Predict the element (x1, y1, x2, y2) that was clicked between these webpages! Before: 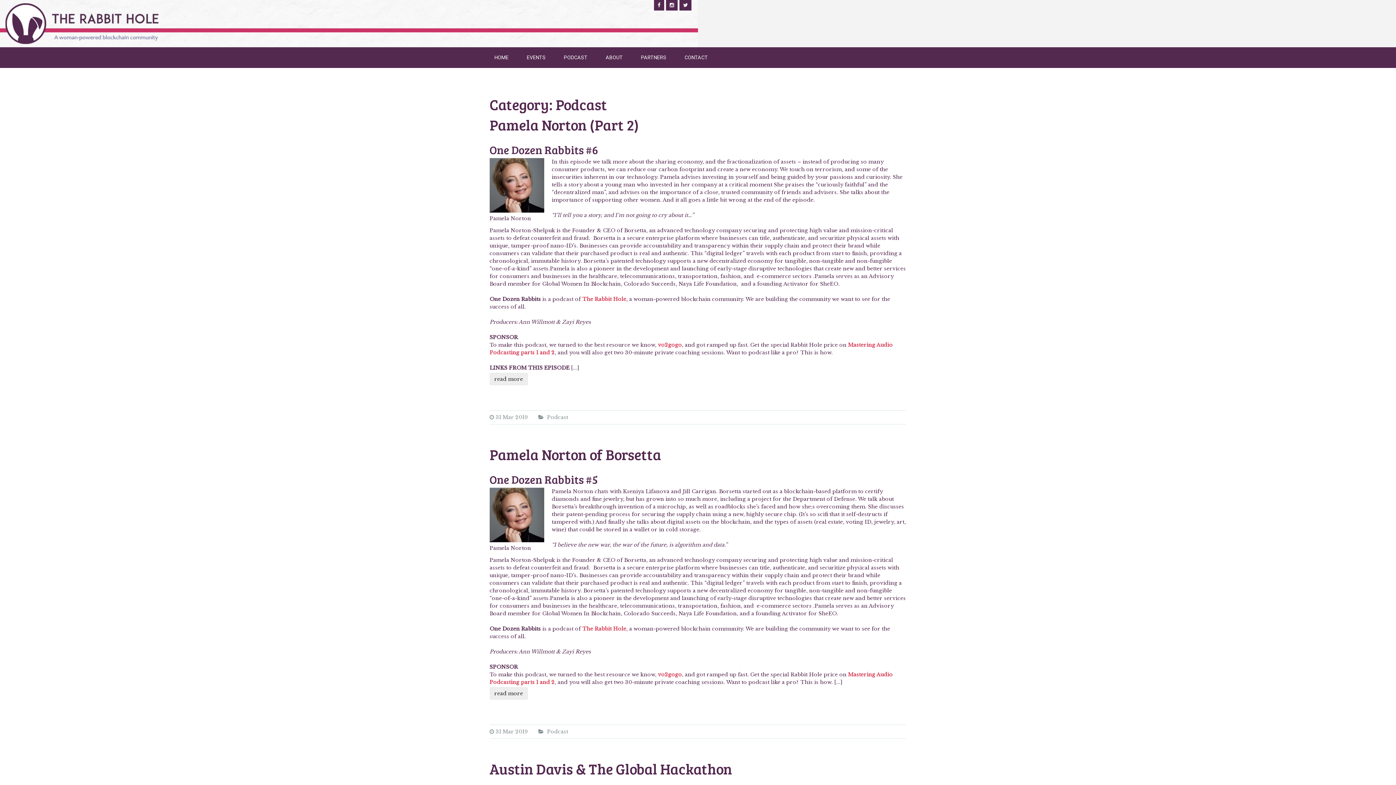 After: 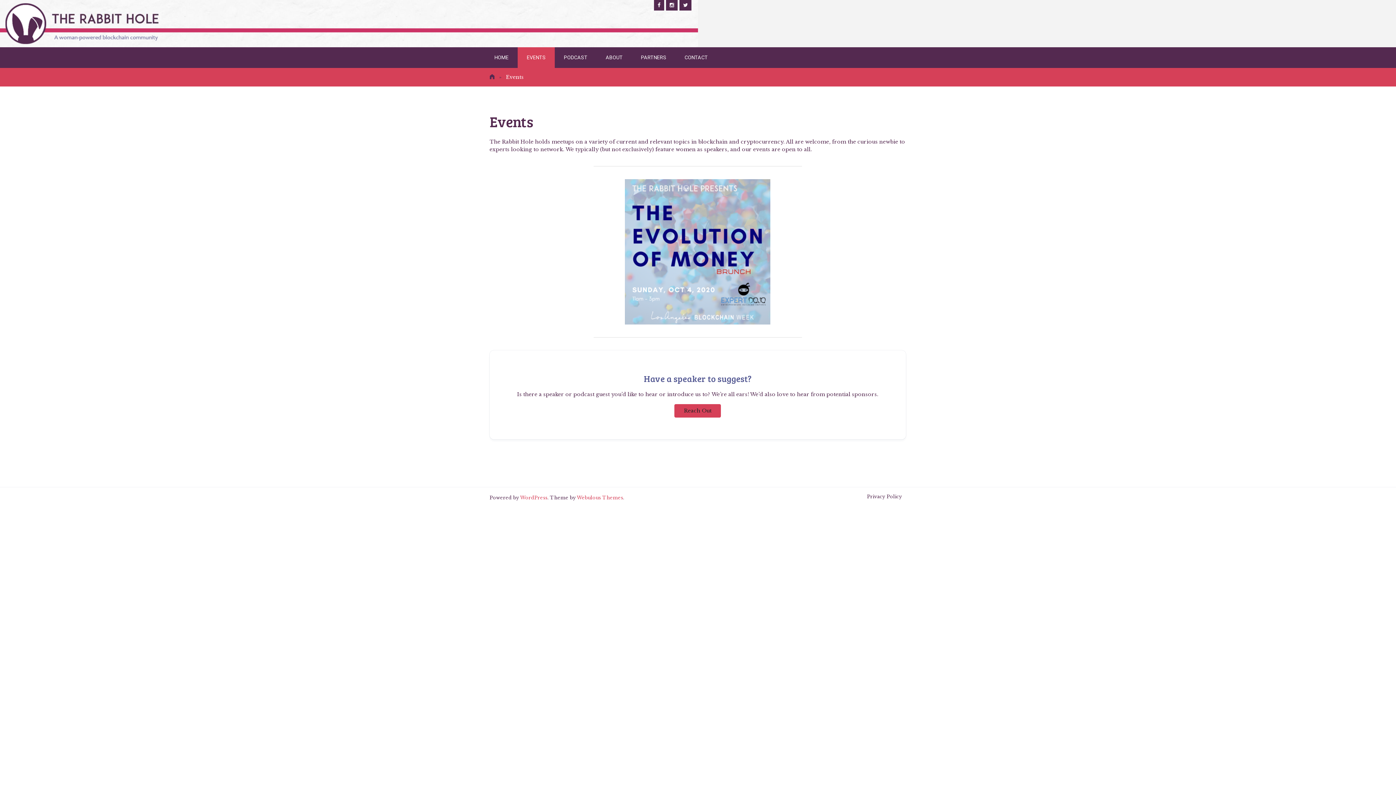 Action: label: EVENTS bbox: (517, 47, 554, 68)